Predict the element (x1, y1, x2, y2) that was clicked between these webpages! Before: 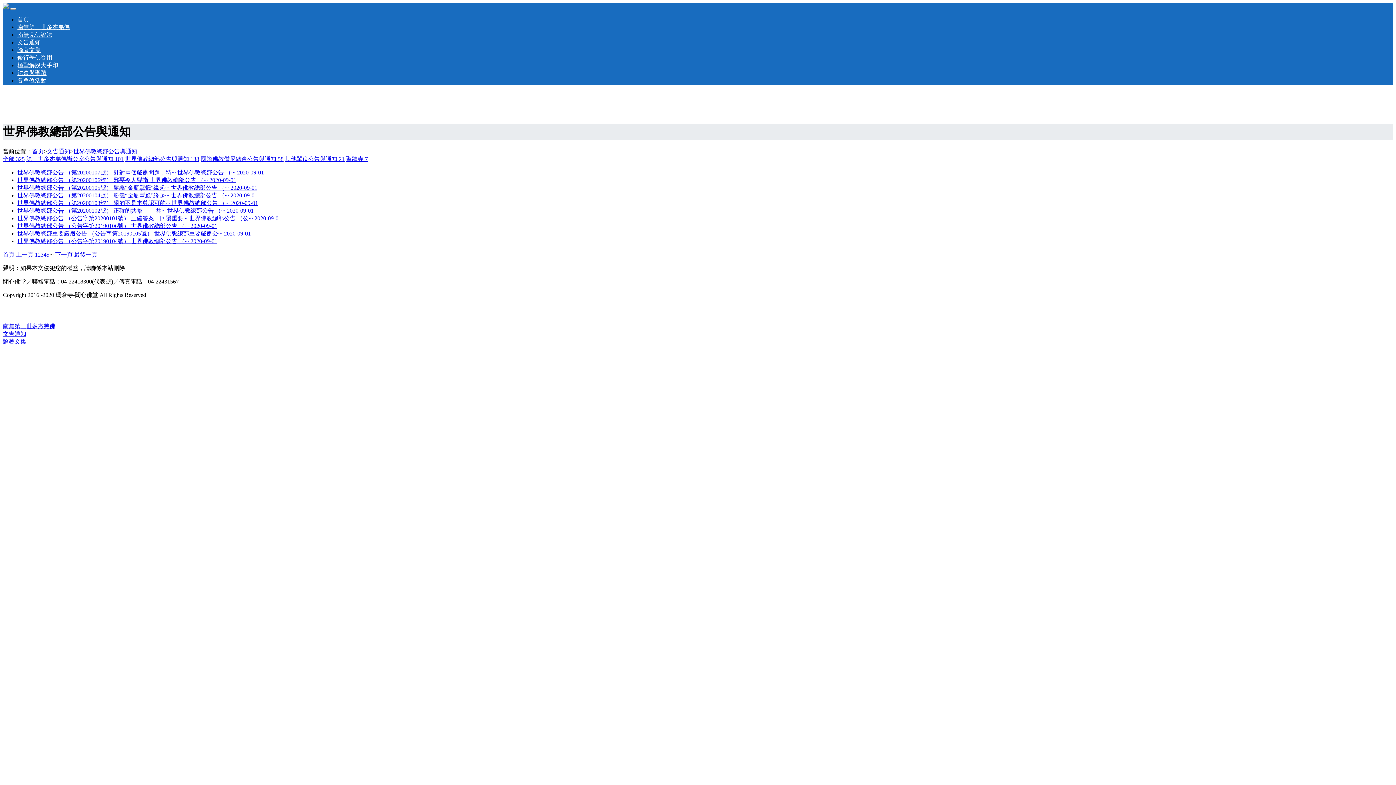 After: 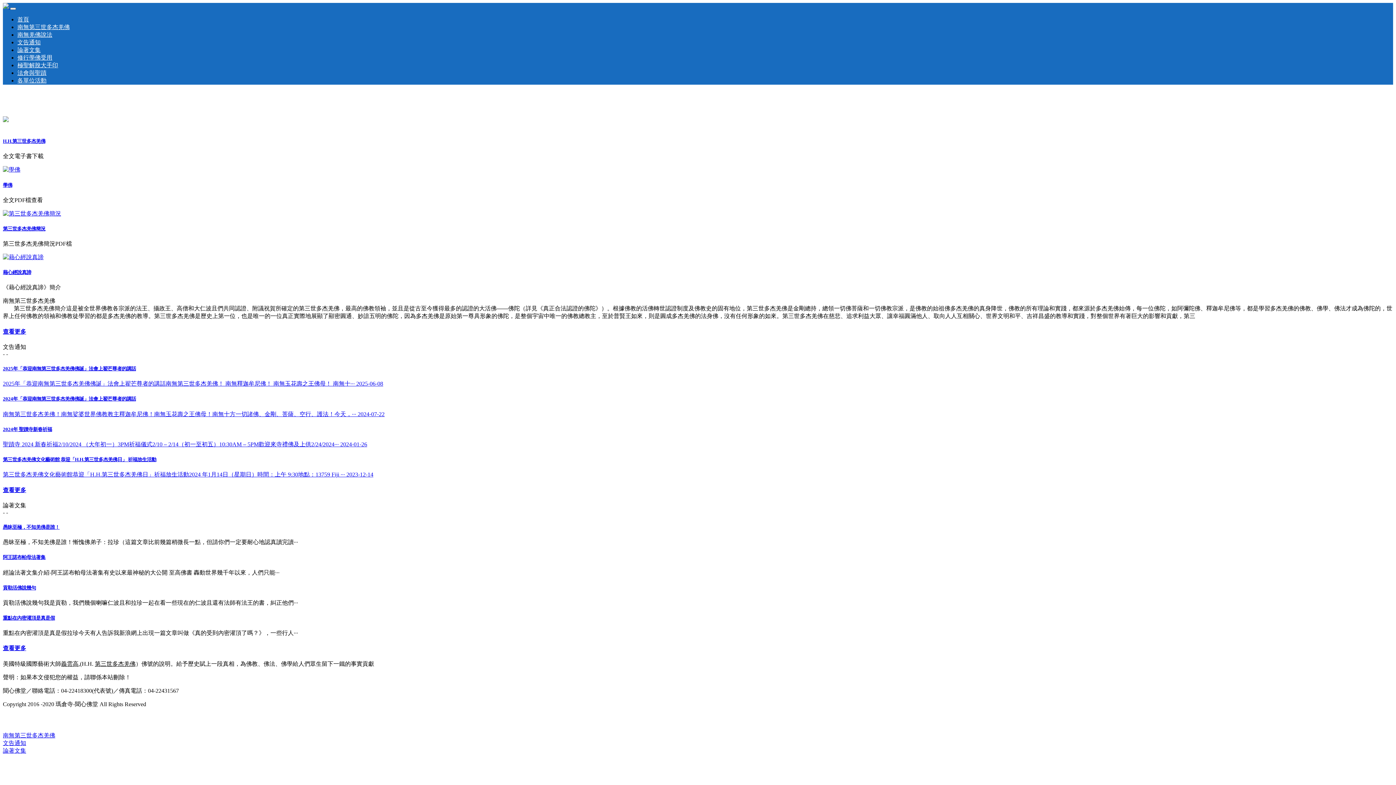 Action: bbox: (2, 3, 10, 9) label:  